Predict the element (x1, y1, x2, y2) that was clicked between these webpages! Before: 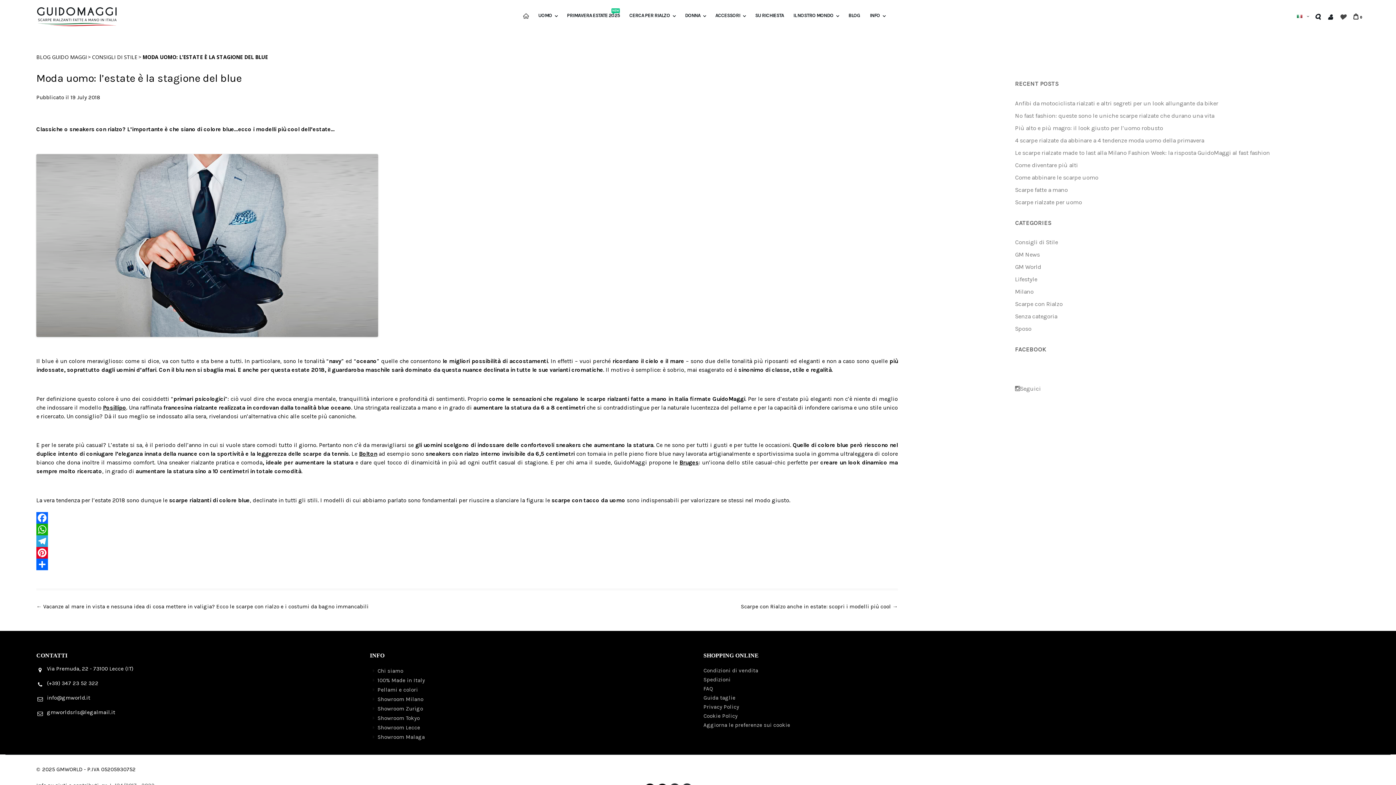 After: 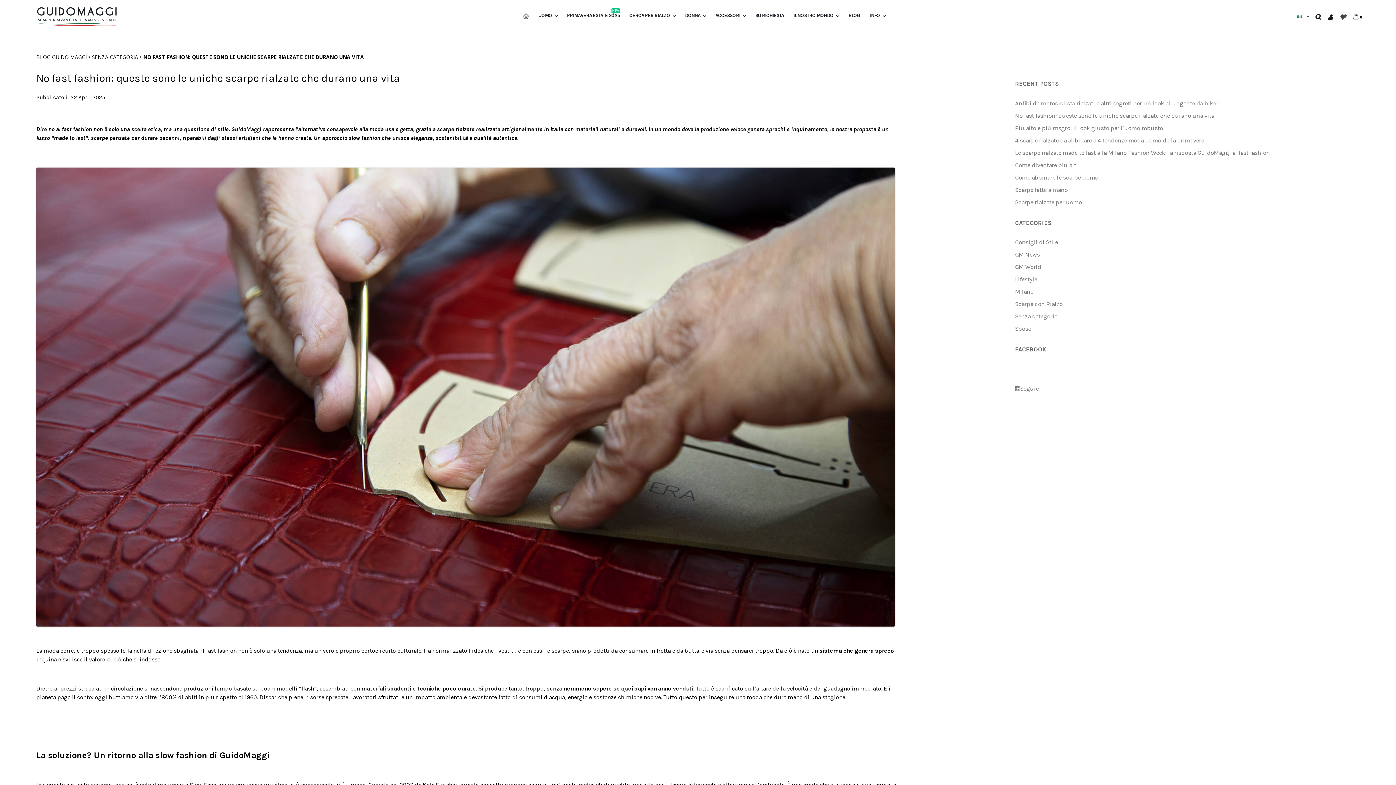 Action: bbox: (1015, 112, 1214, 119) label: No fast fashion: queste sono le uniche scarpe rialzate che durano una vita